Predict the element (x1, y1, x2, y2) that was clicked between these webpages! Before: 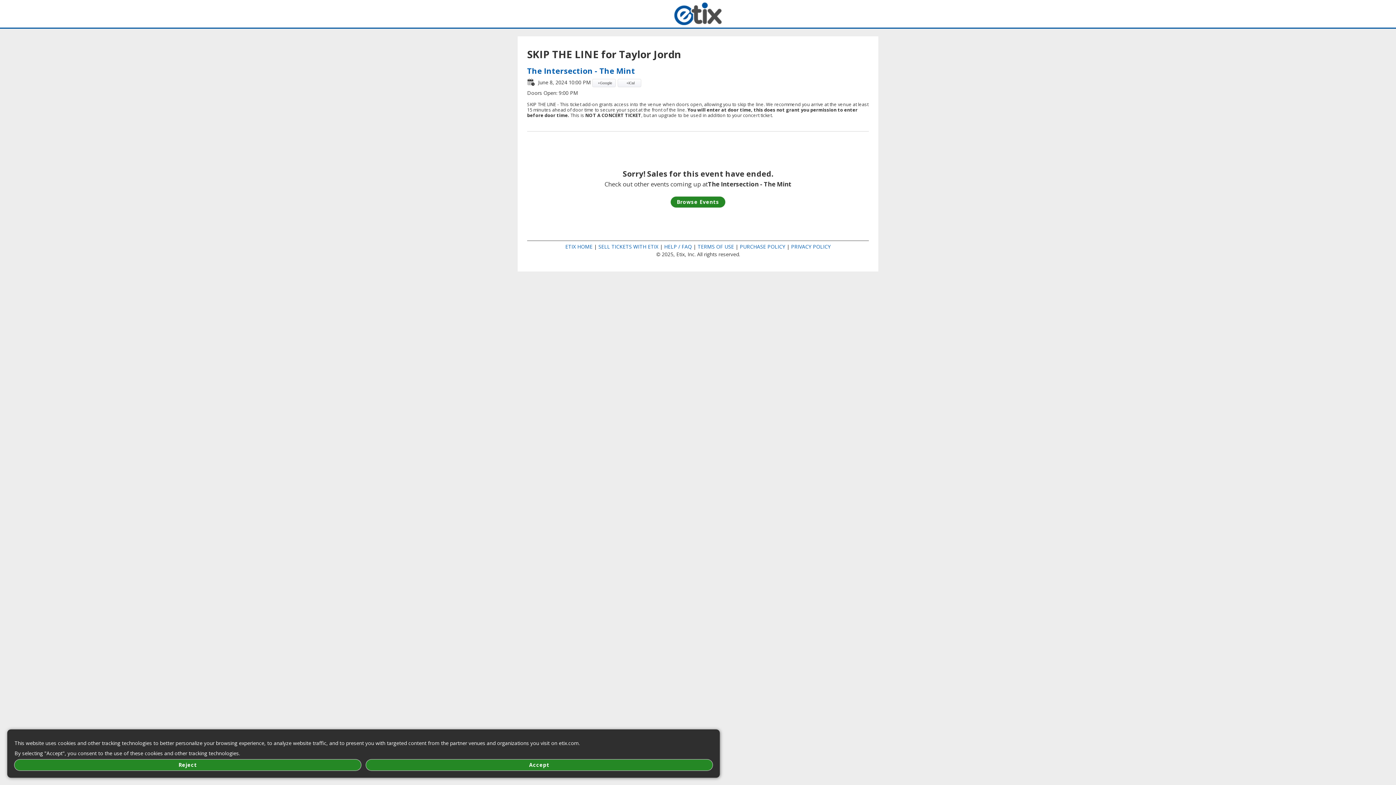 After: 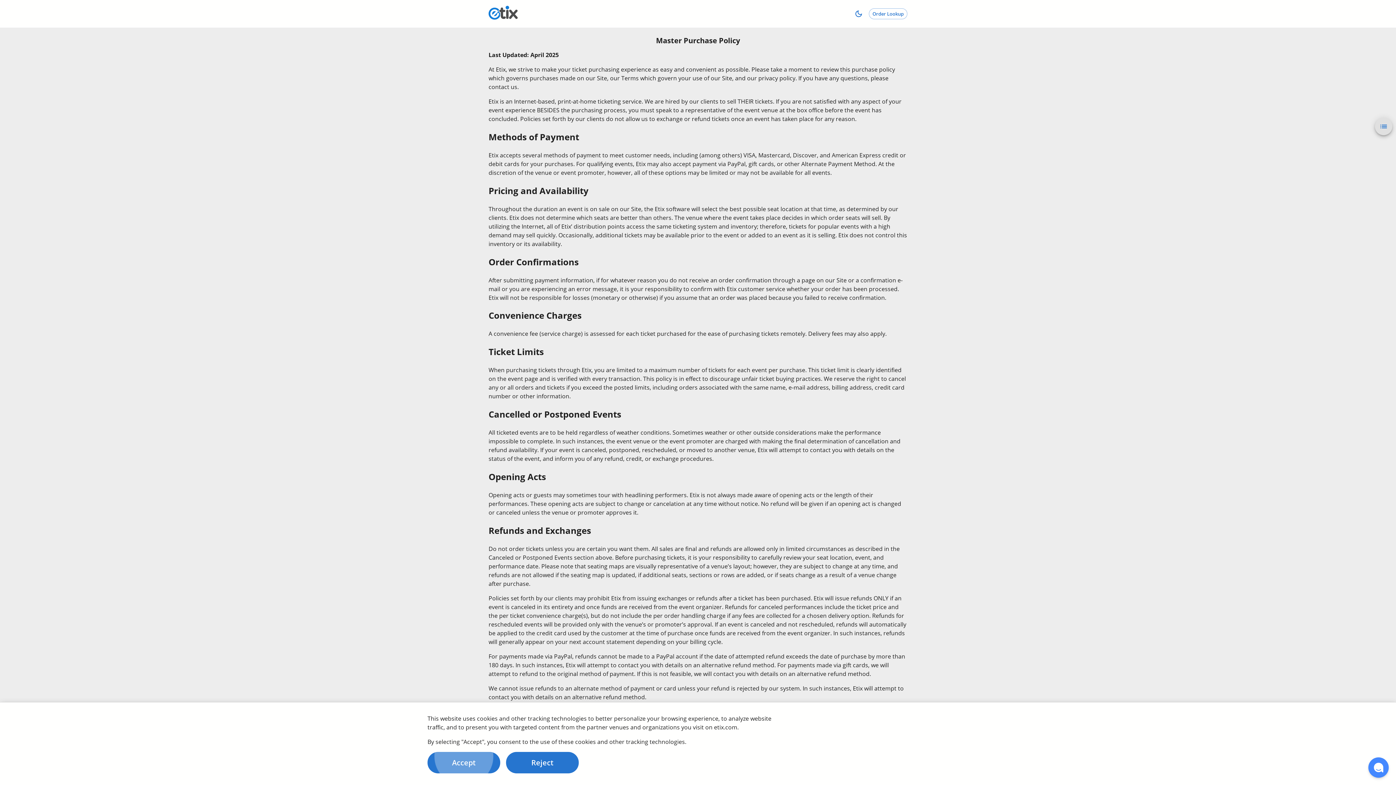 Action: label: PURCHASE POLICY bbox: (740, 243, 785, 250)